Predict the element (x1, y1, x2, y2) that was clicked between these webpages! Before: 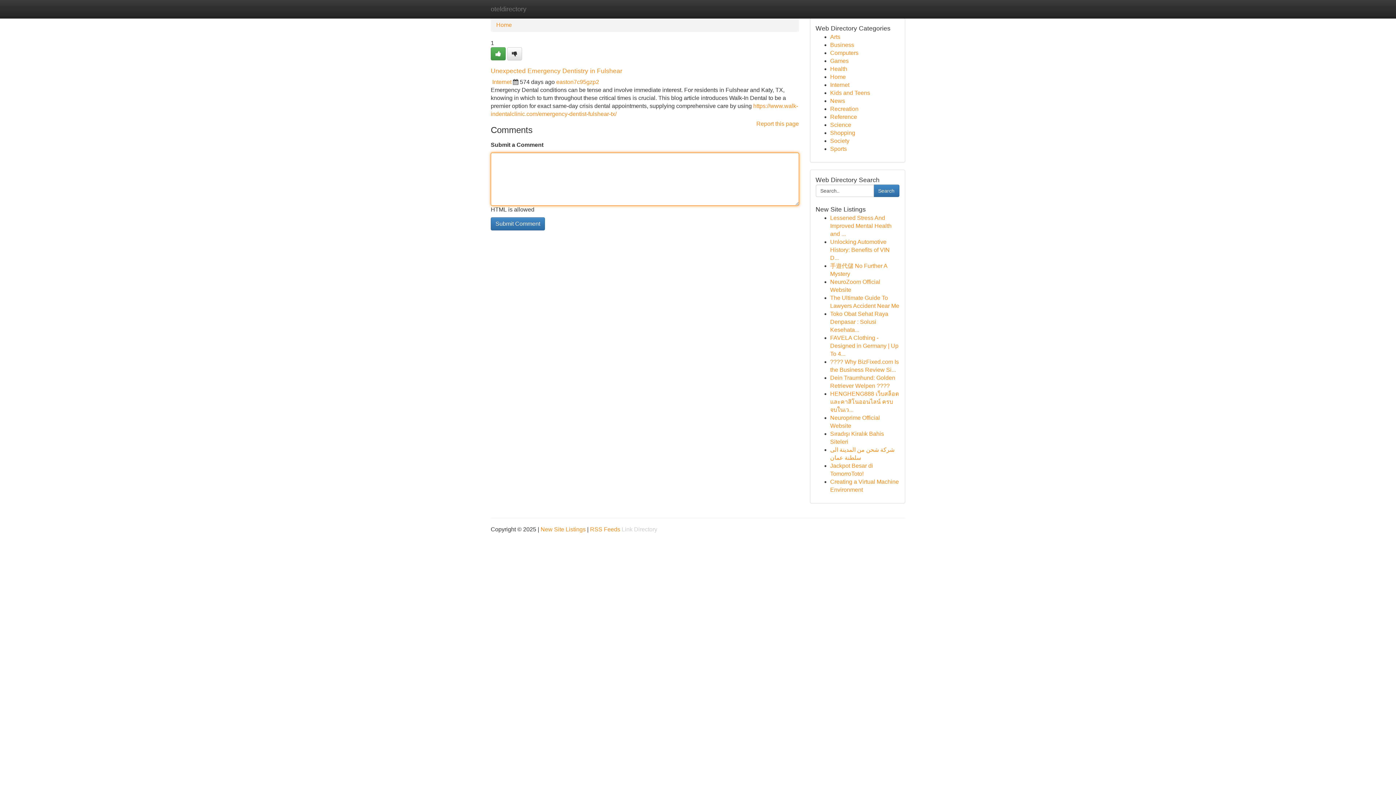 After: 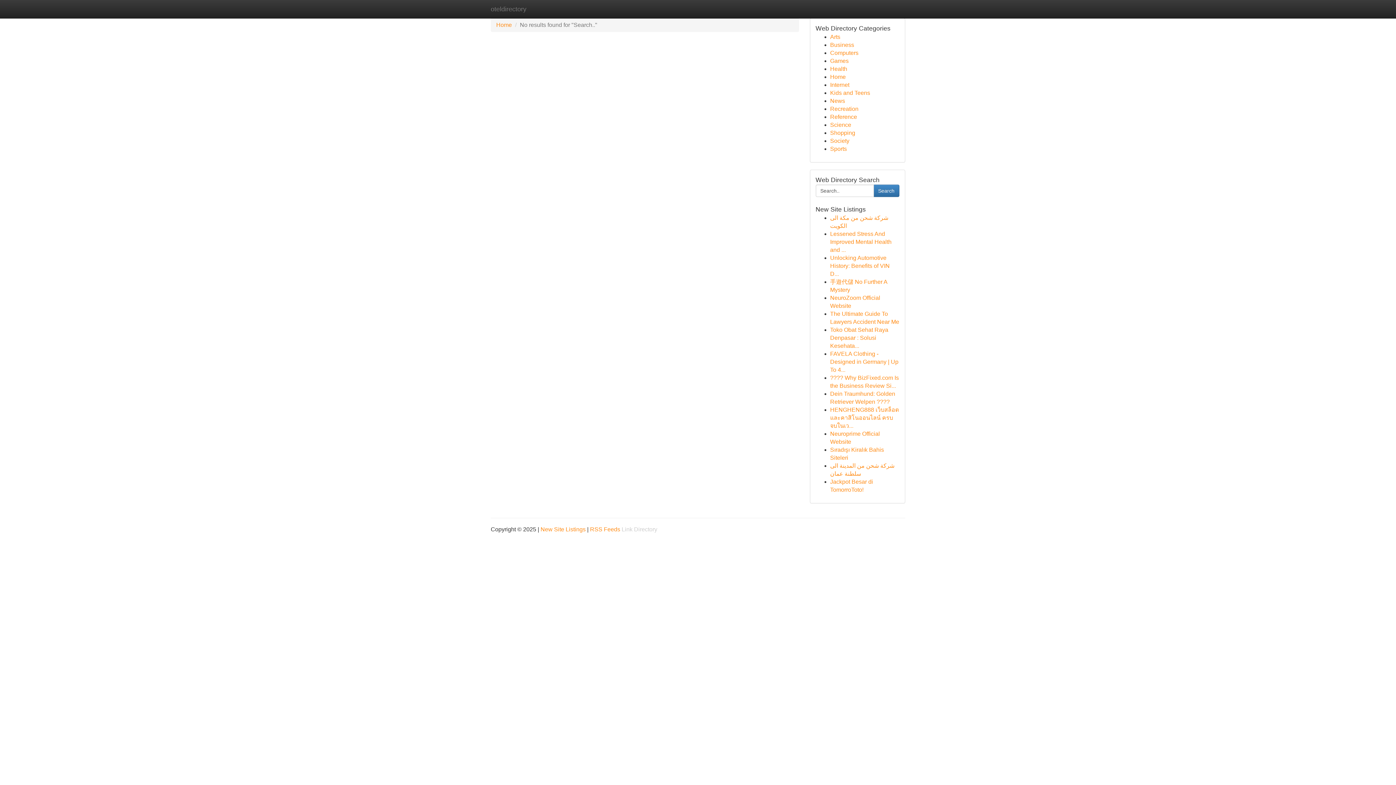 Action: bbox: (873, 184, 899, 197) label: Search